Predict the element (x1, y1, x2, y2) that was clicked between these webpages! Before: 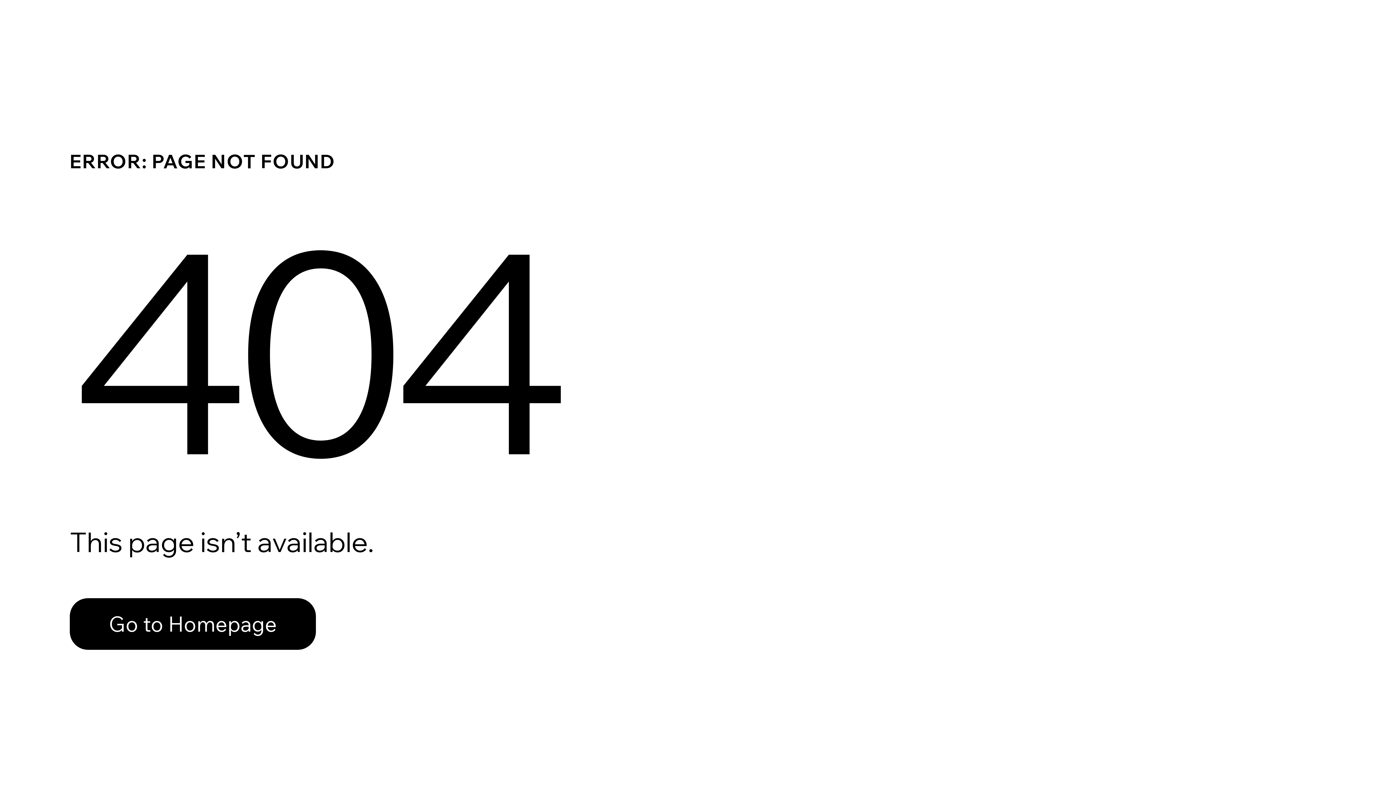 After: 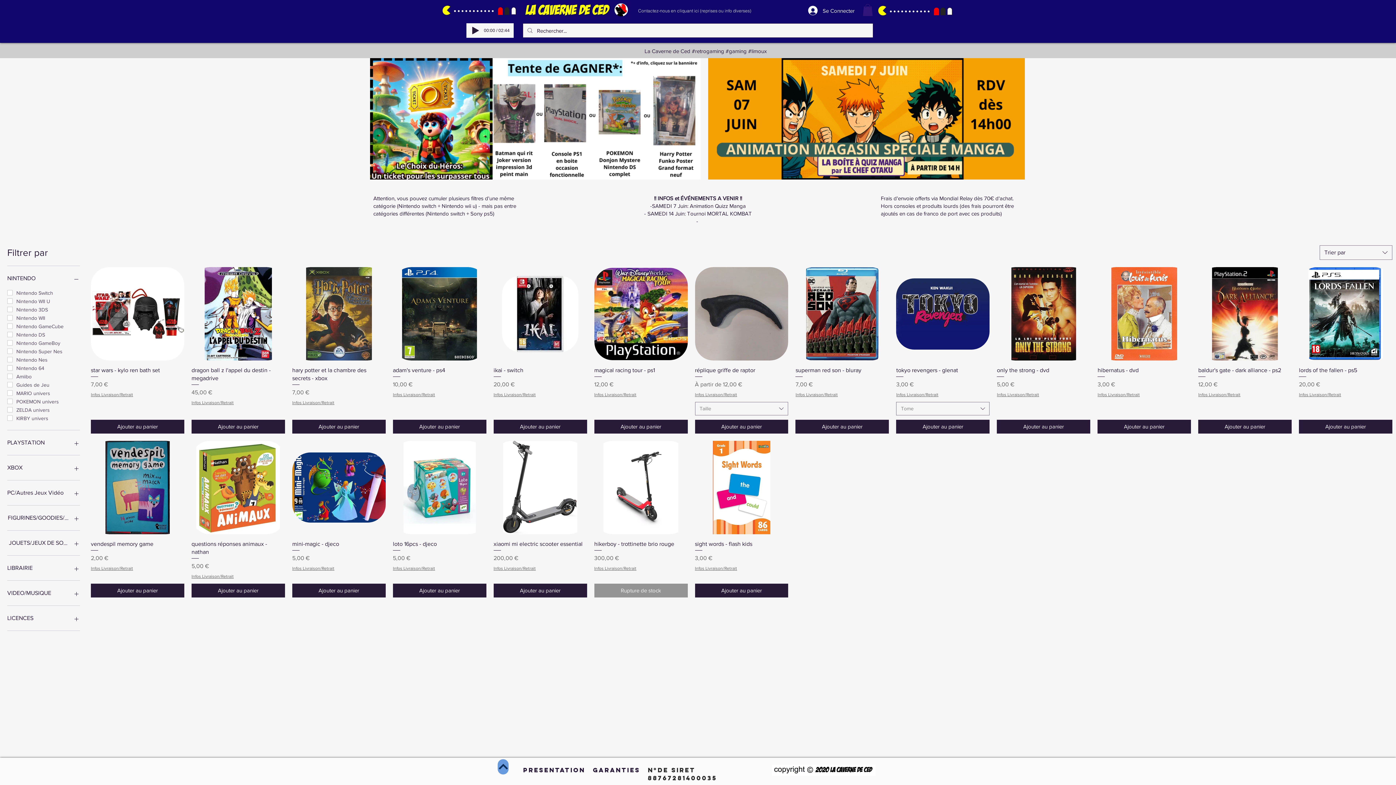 Action: bbox: (69, 582, 768, 659) label: Go to Homepage